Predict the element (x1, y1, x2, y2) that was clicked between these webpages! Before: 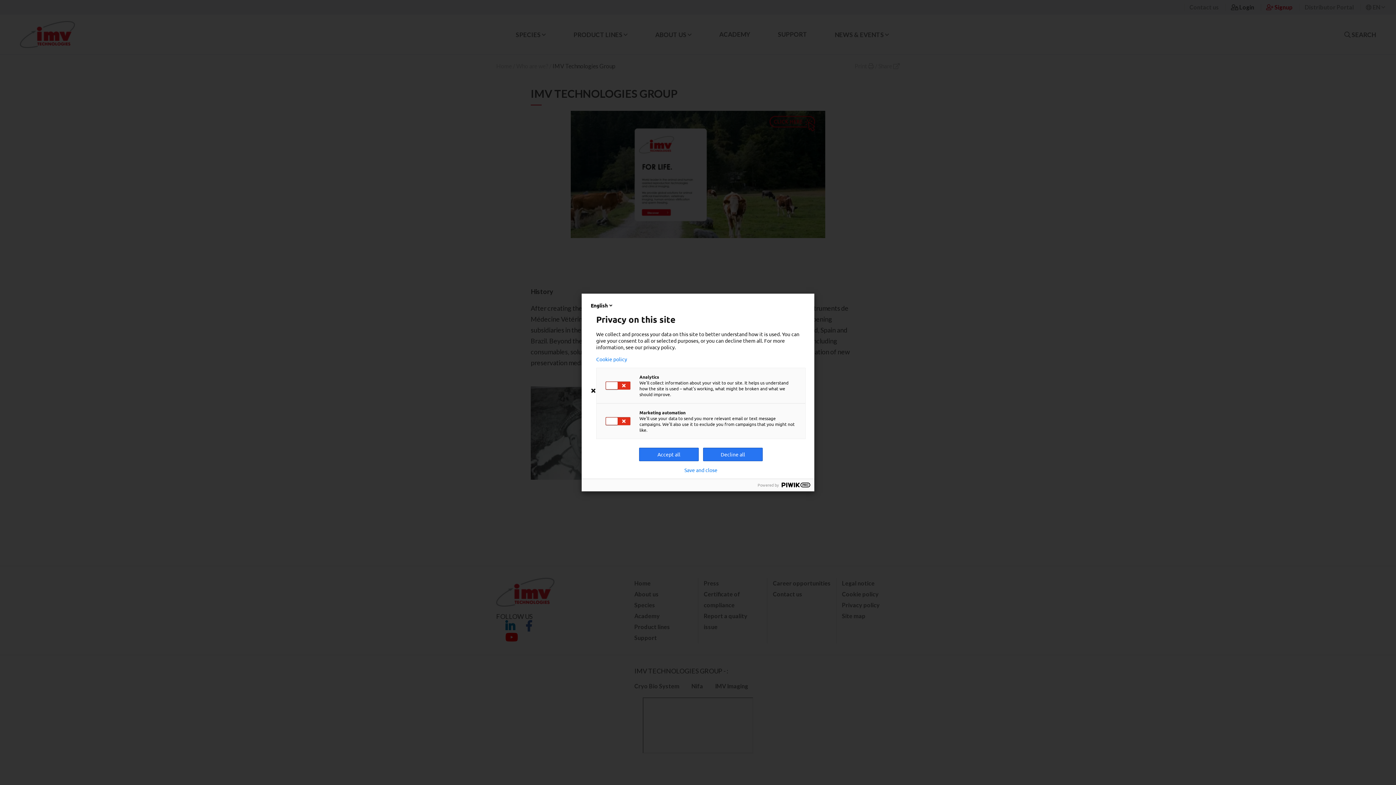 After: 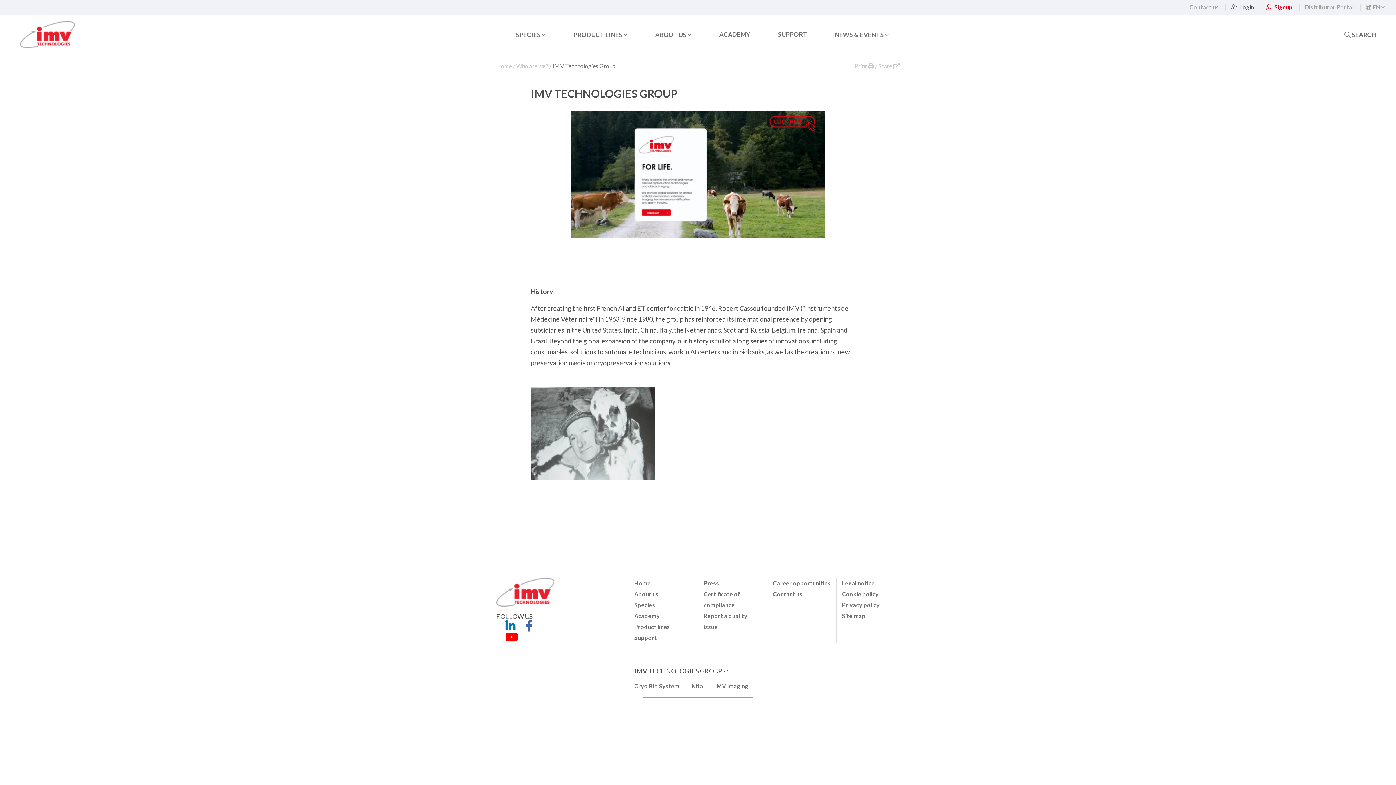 Action: bbox: (590, 302, 596, 478)